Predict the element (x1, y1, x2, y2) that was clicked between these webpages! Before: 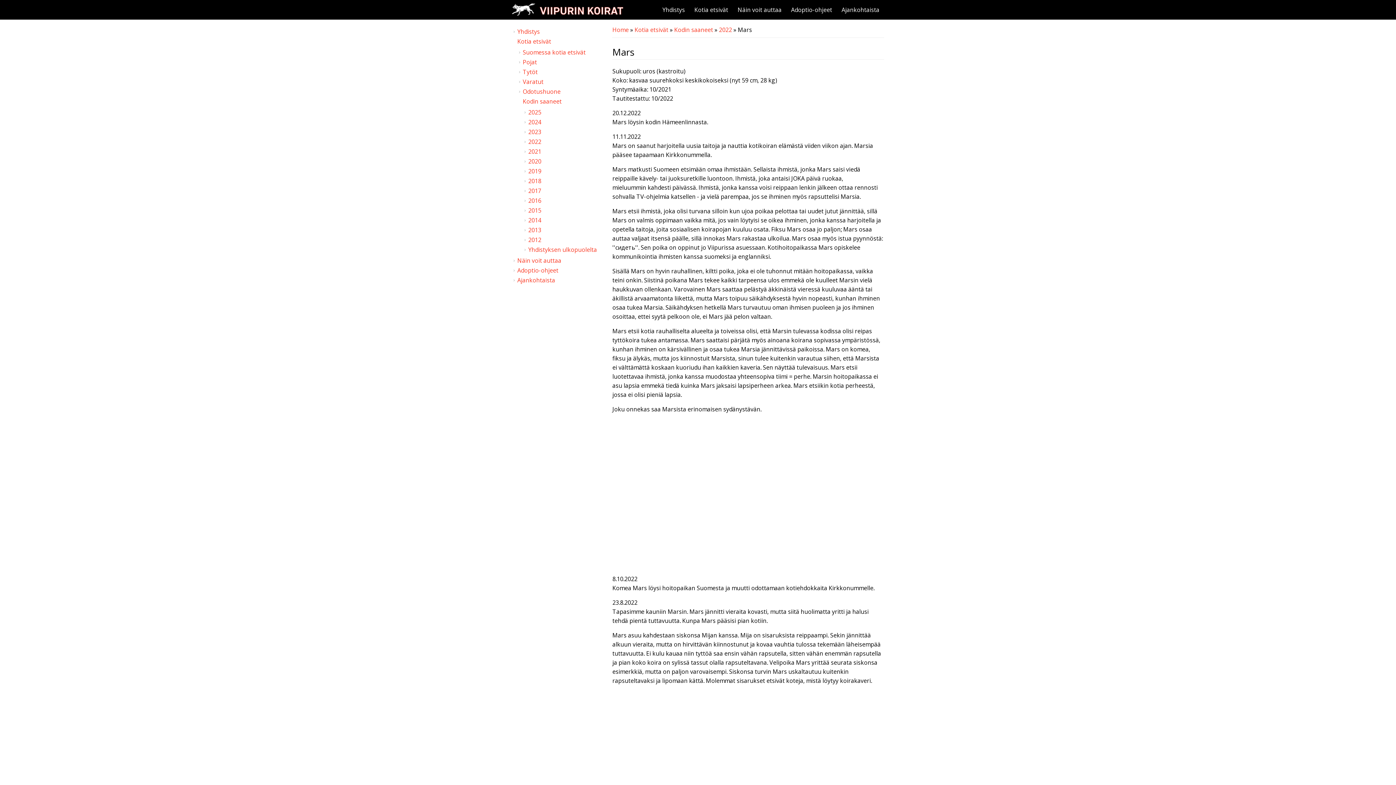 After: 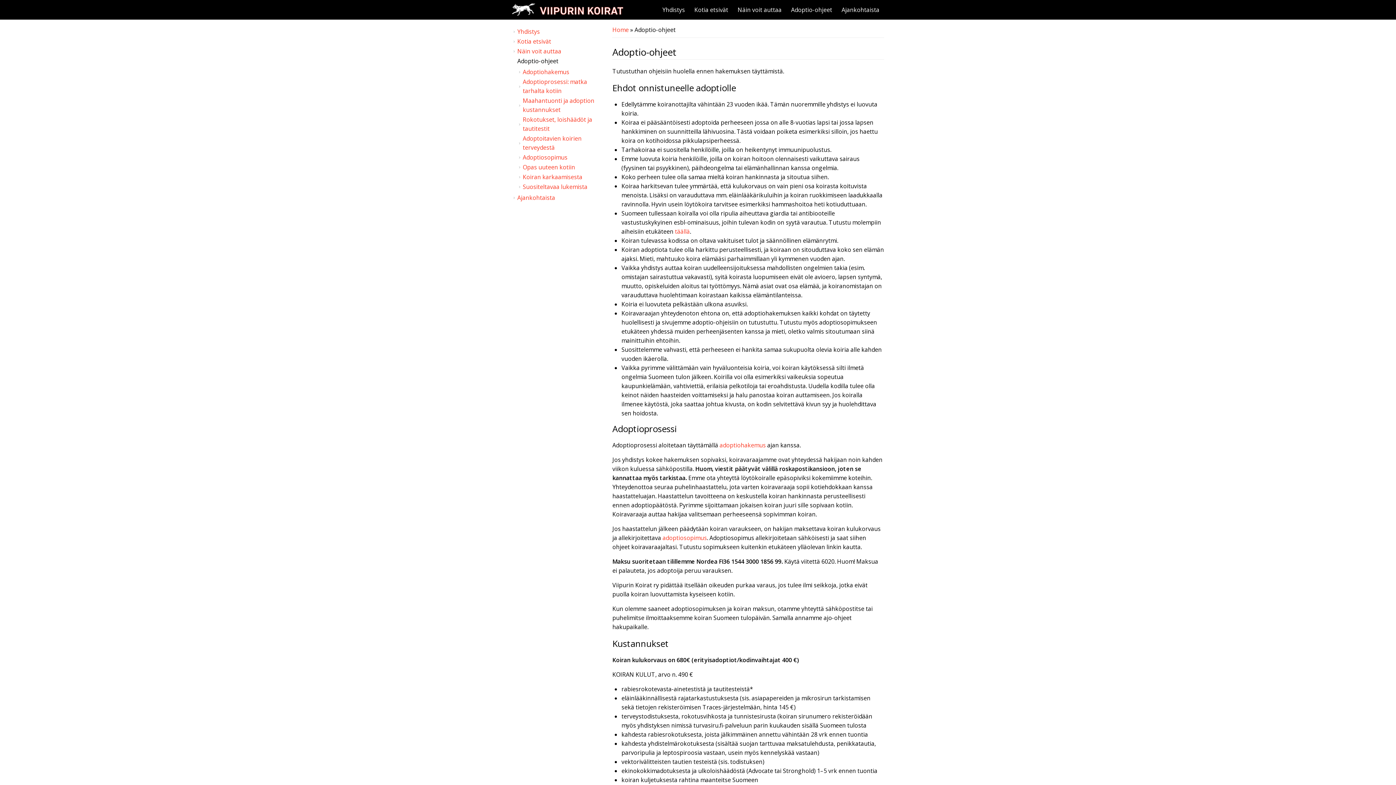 Action: bbox: (517, 266, 558, 274) label: Adoptio-ohjeet